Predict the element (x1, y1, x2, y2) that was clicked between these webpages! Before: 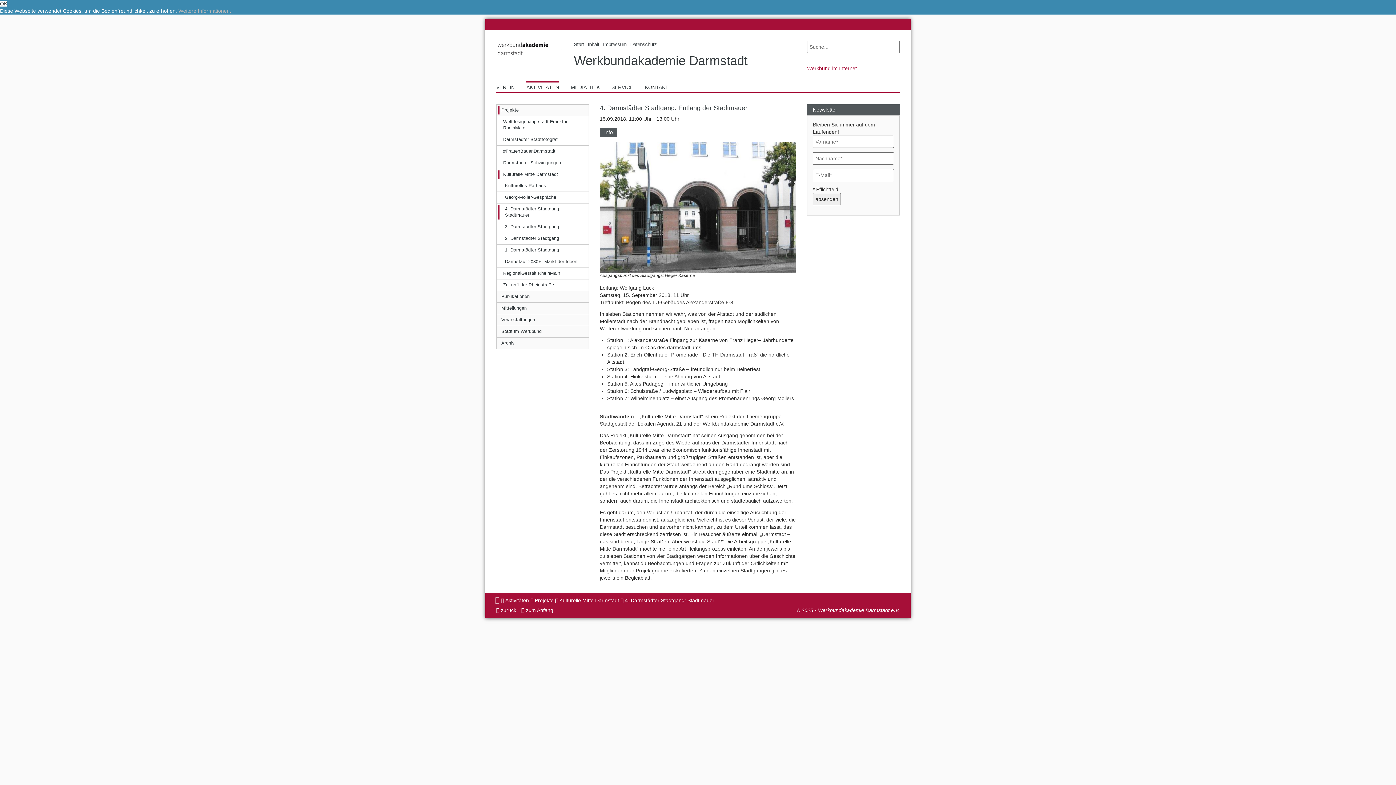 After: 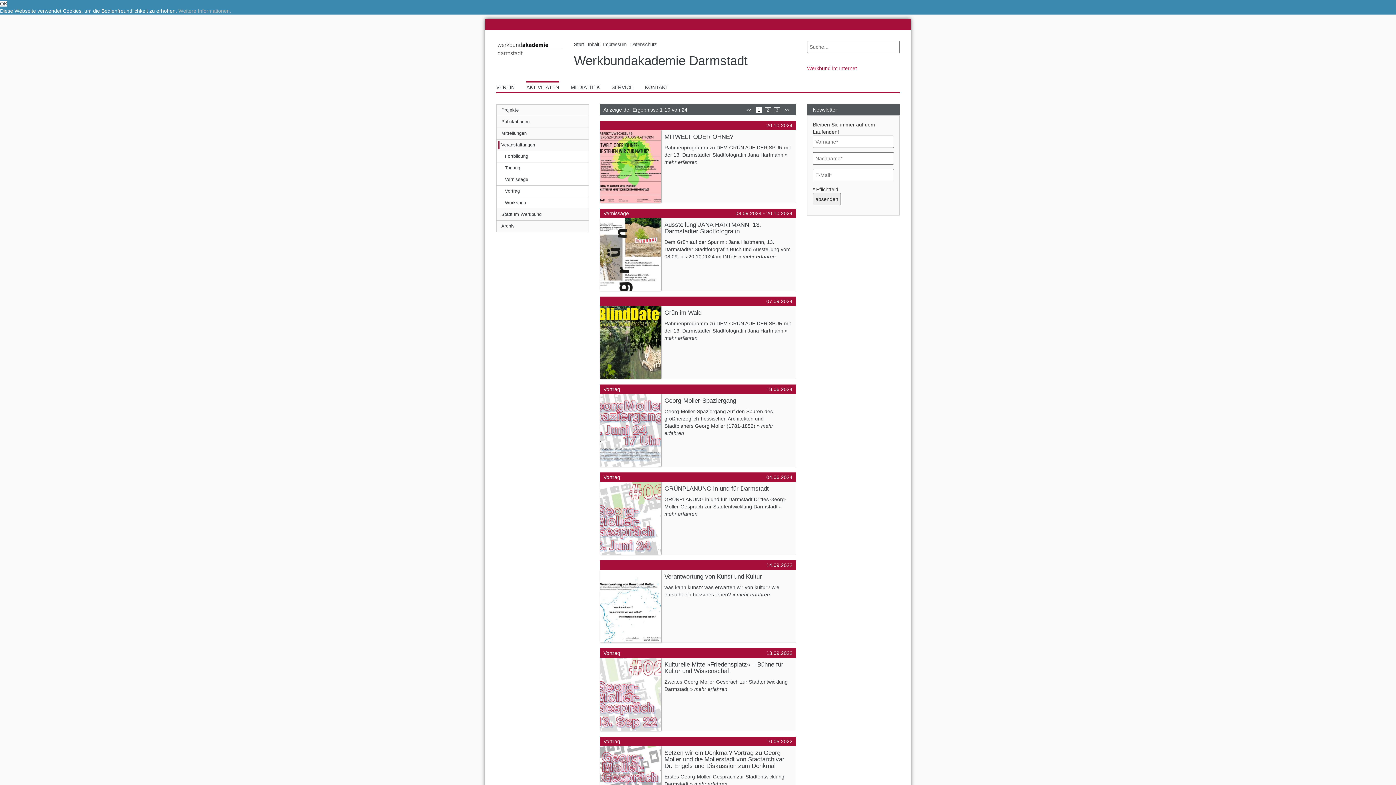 Action: label: Veranstaltungen bbox: (496, 314, 588, 325)